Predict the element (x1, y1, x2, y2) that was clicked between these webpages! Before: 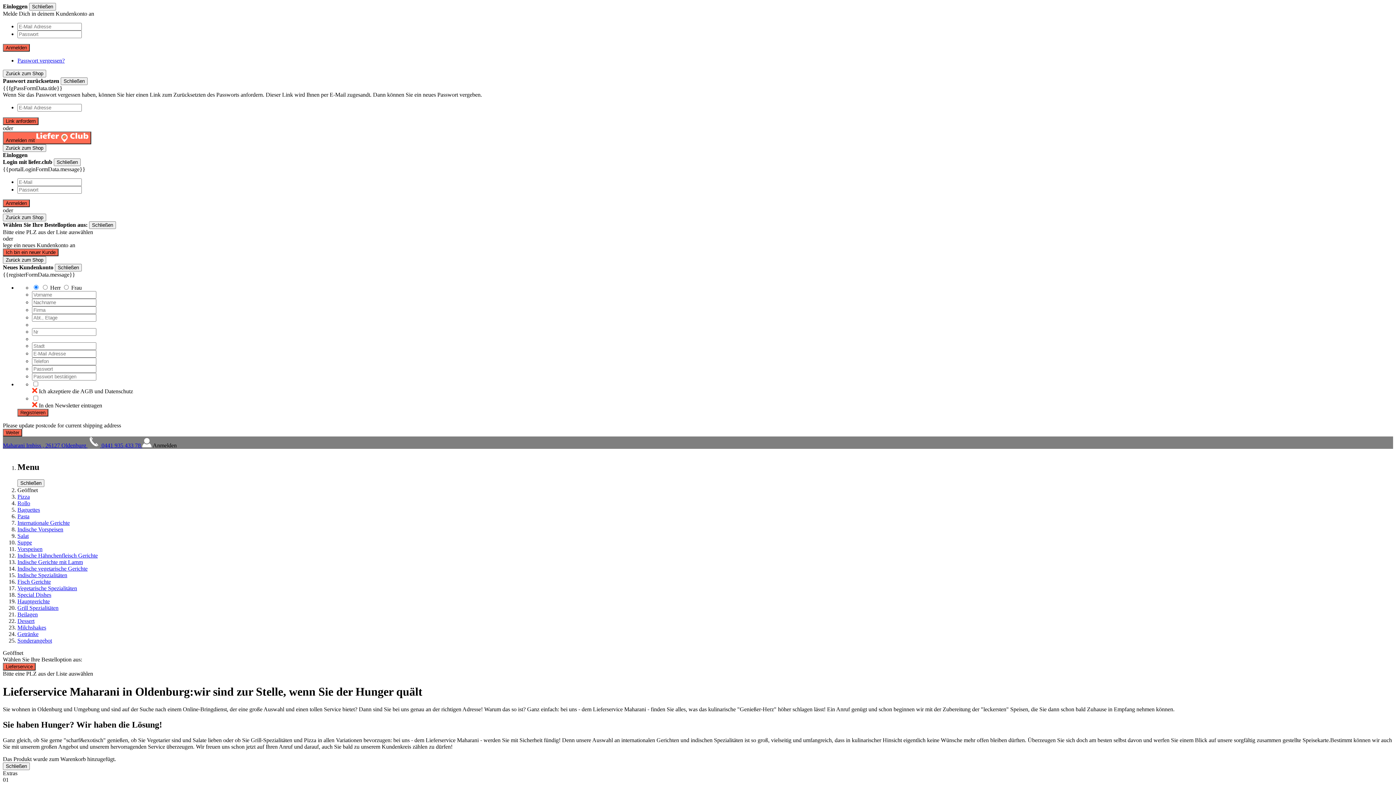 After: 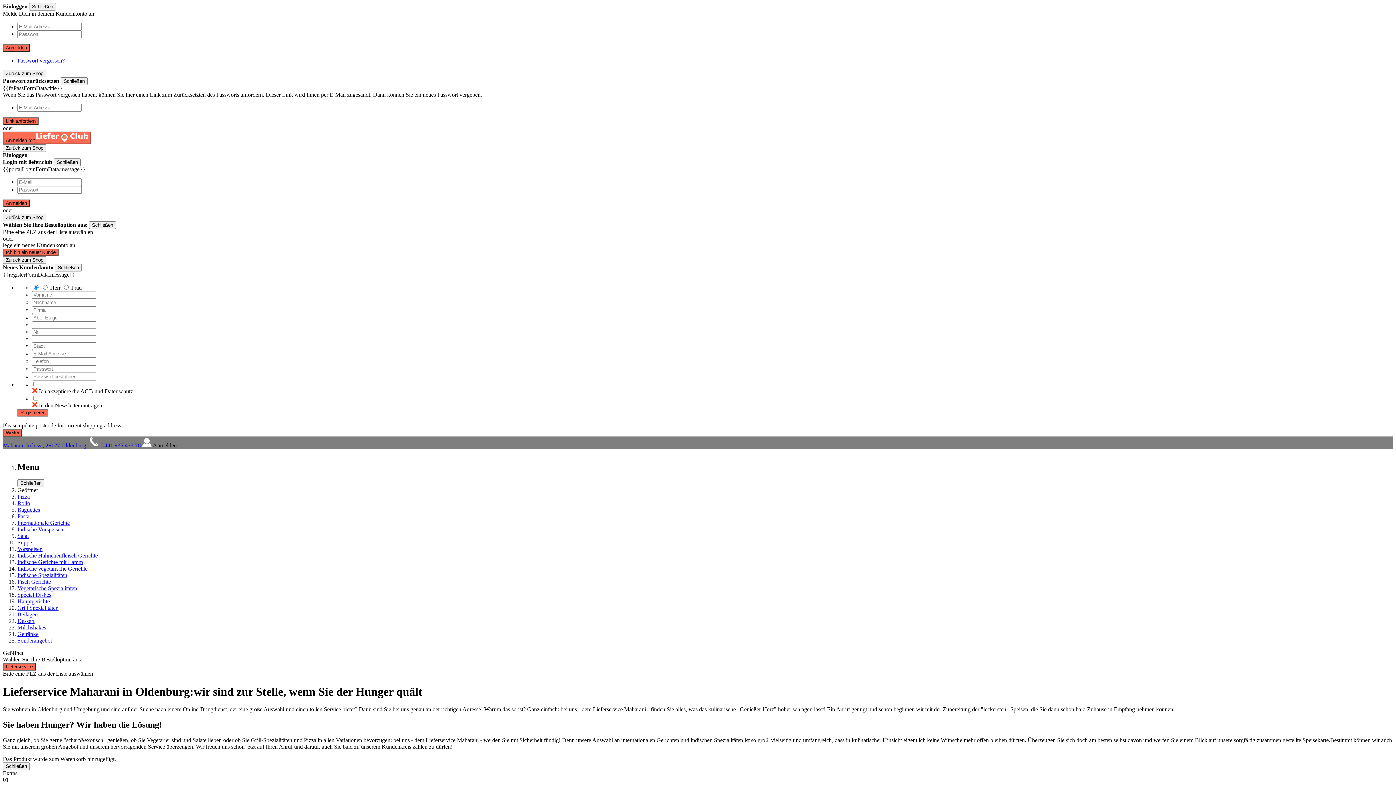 Action: bbox: (17, 533, 28, 539) label: Salat